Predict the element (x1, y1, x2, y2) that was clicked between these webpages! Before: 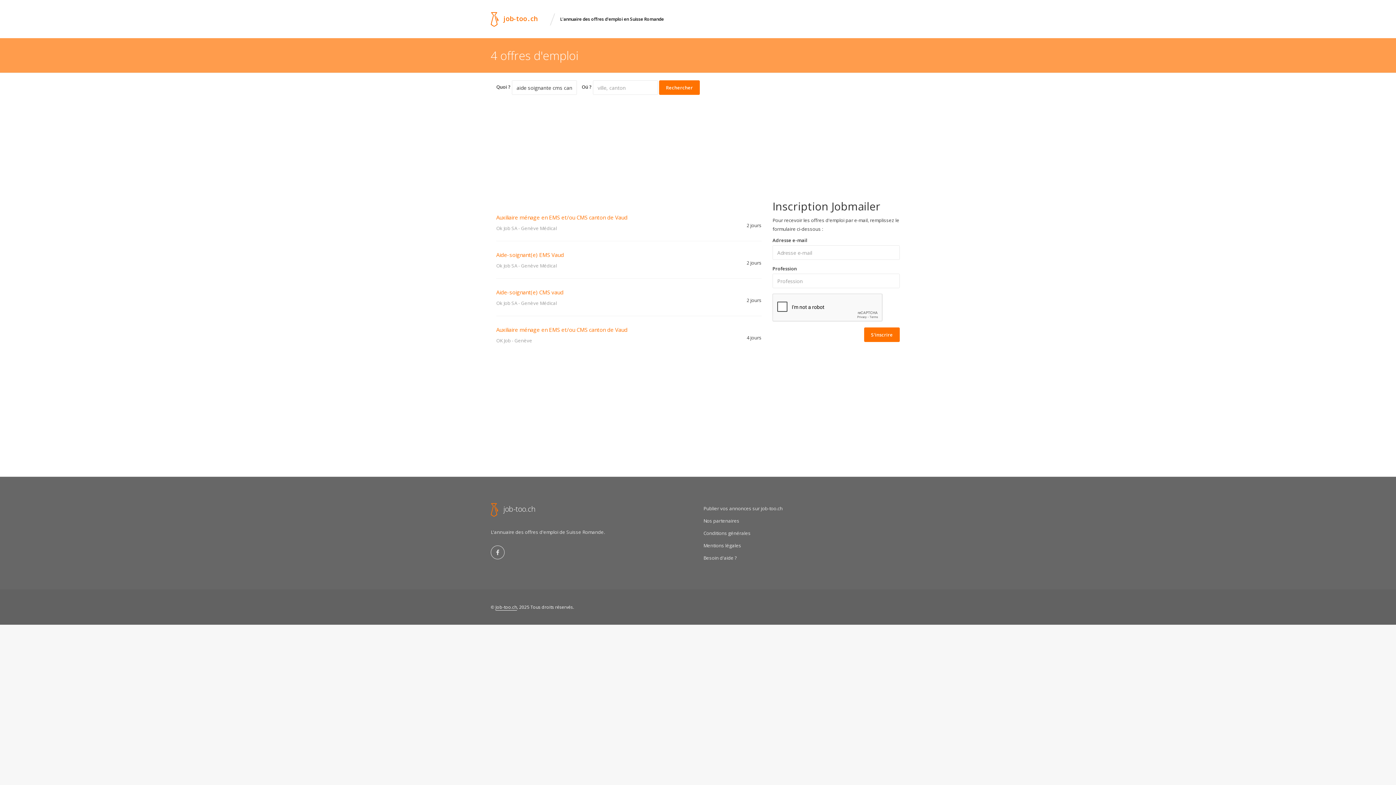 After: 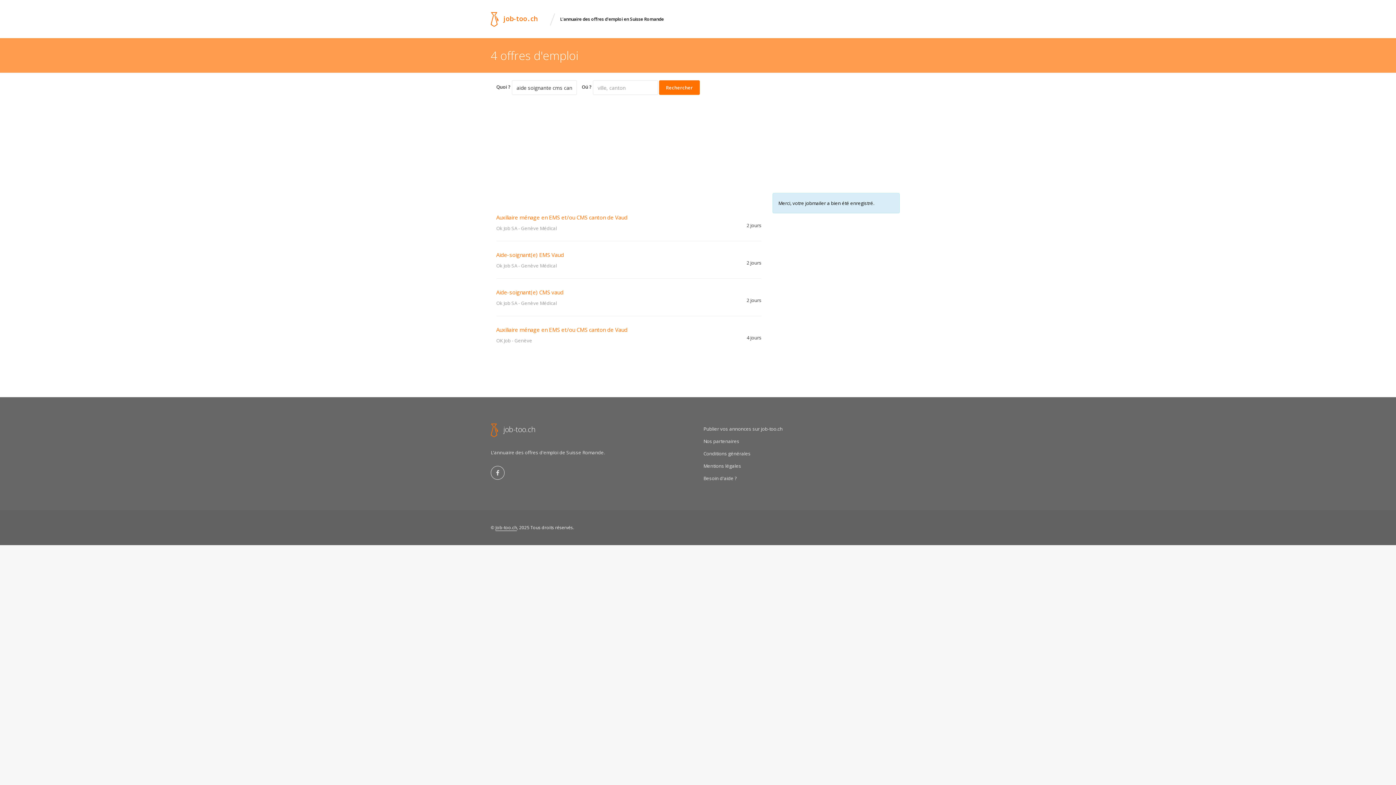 Action: label: S'inscrire bbox: (864, 327, 900, 342)